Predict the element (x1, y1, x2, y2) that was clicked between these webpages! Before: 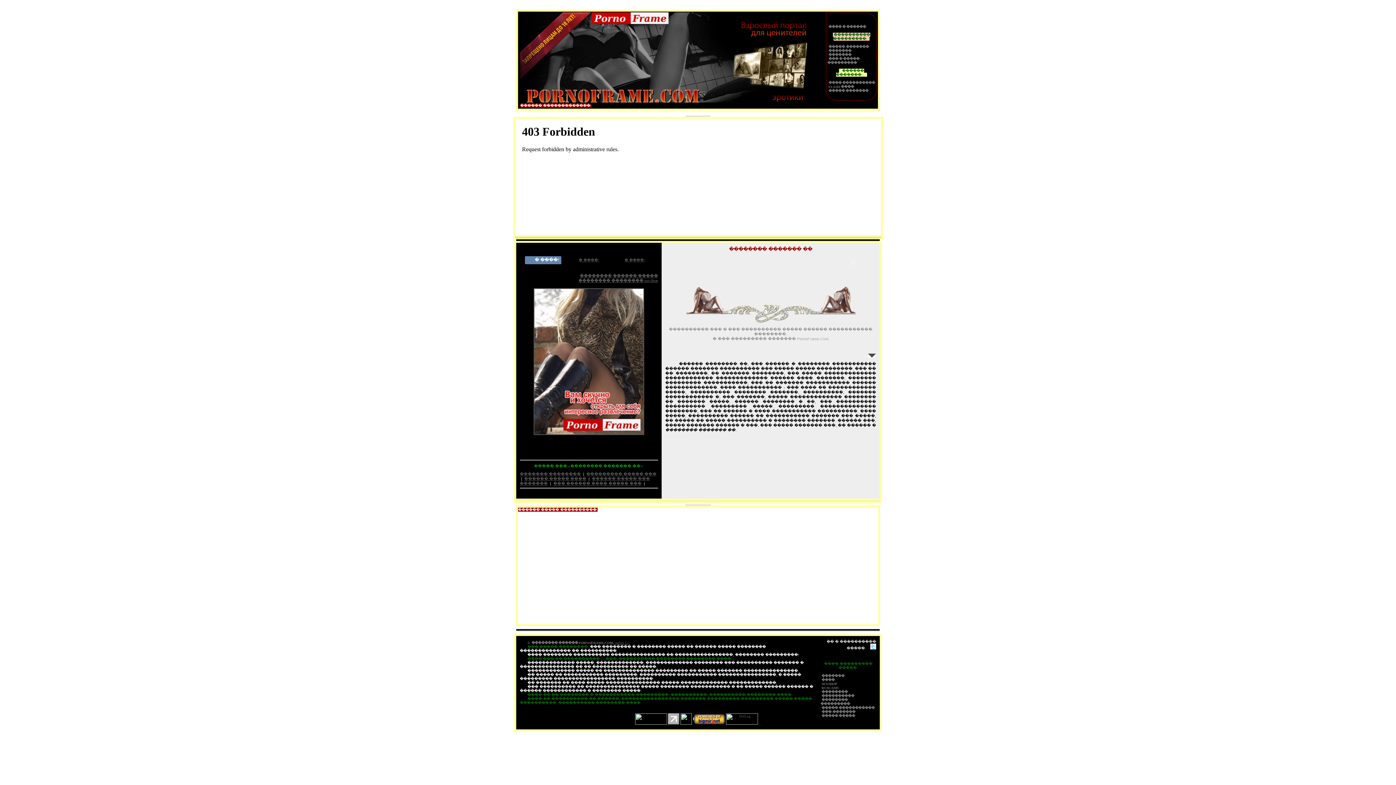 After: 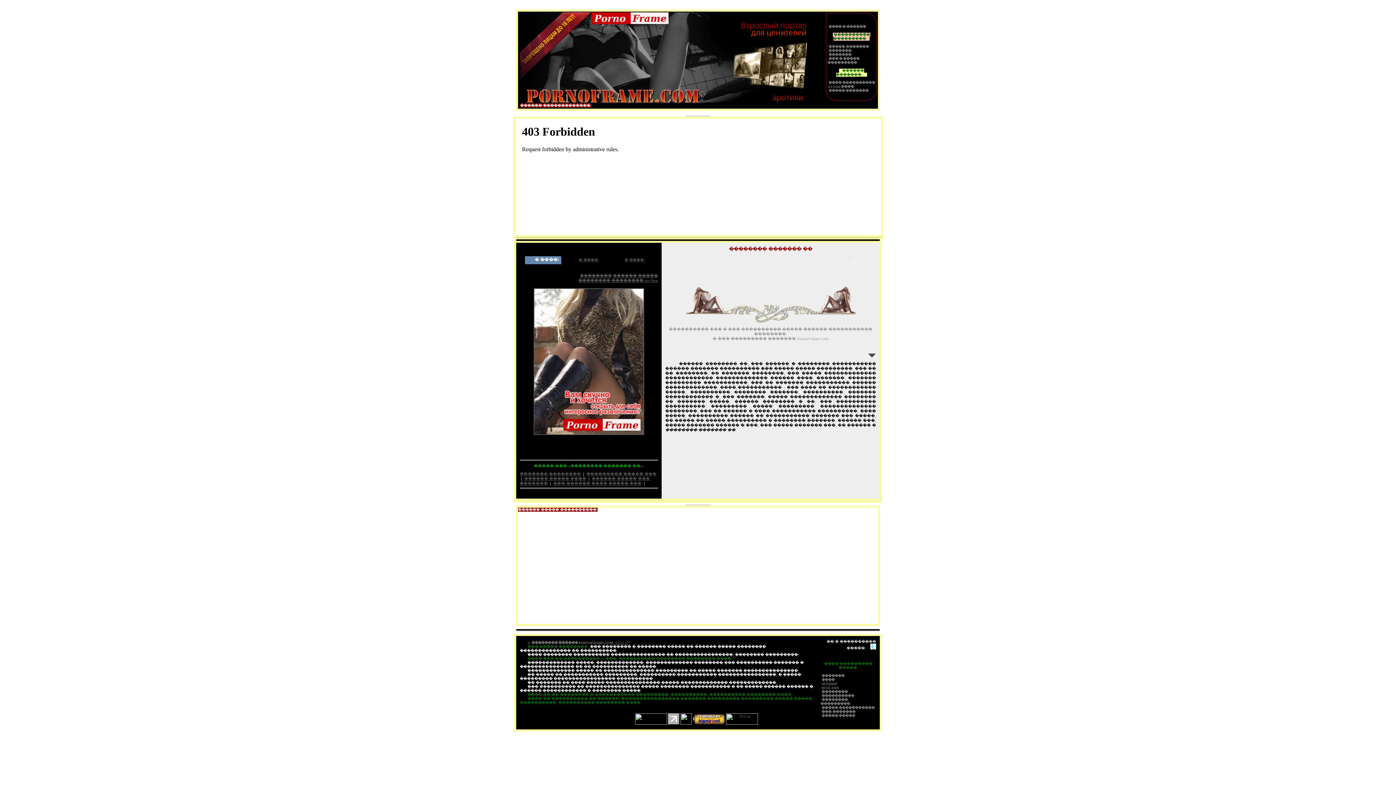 Action: label: ��� � �����-��������� bbox: (827, 57, 860, 64)